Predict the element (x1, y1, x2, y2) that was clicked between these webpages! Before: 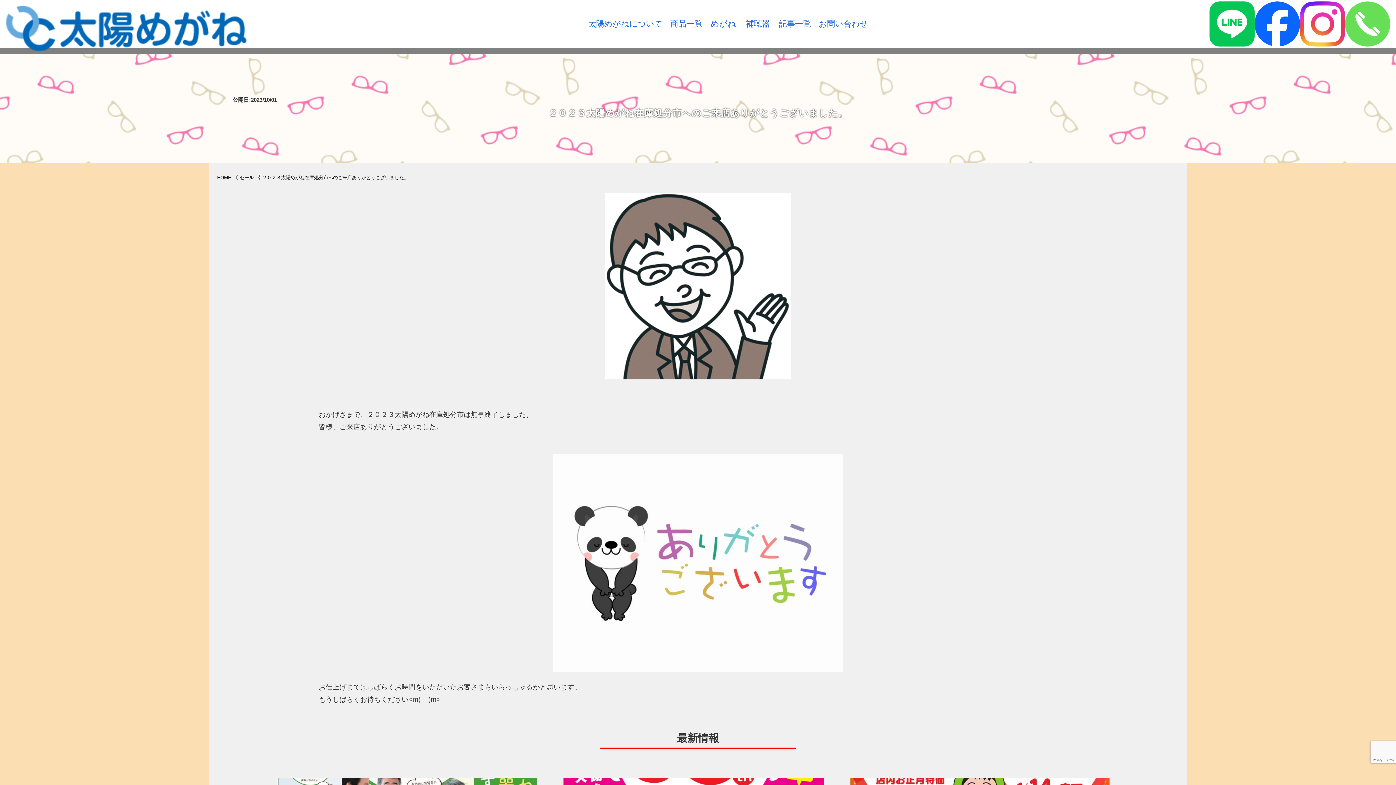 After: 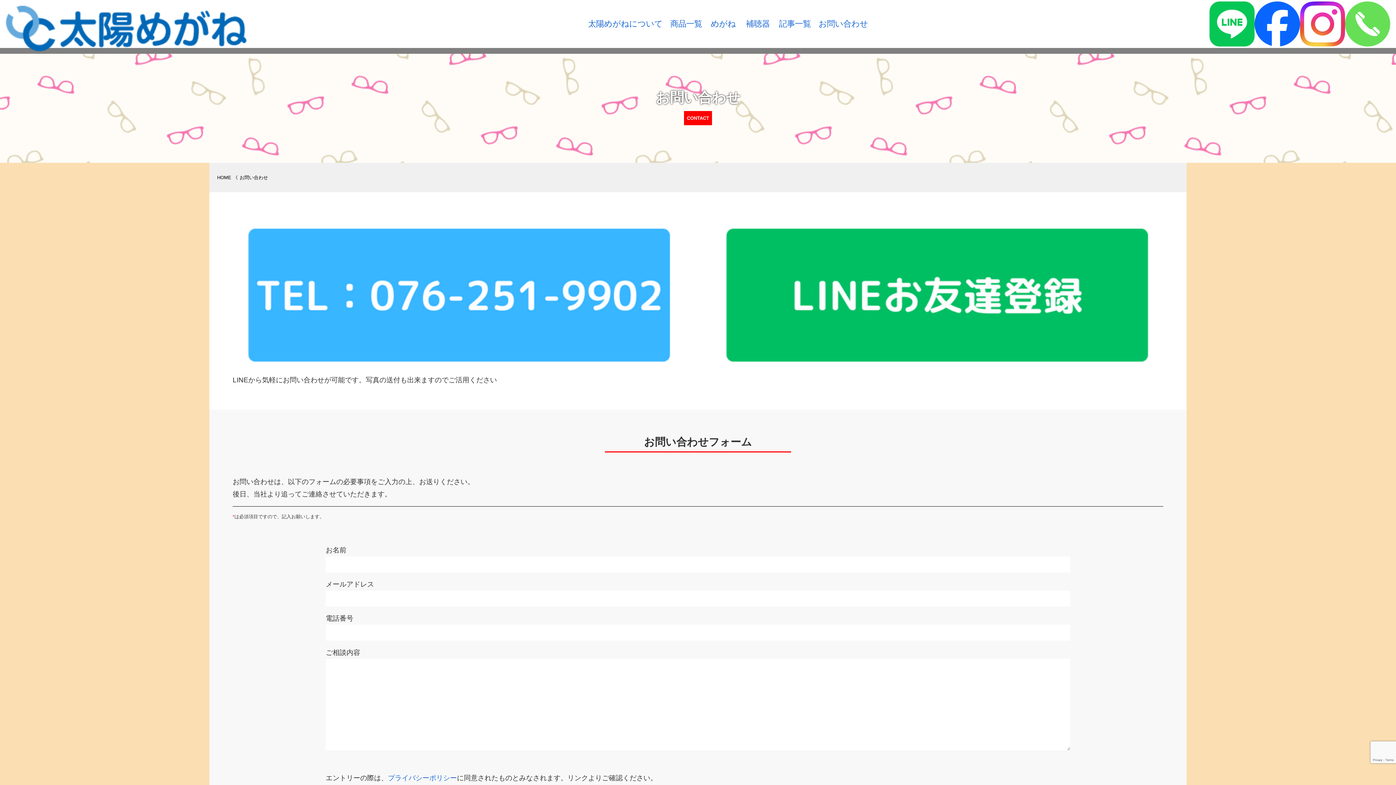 Action: label: お問い合わせ bbox: (818, 19, 868, 28)